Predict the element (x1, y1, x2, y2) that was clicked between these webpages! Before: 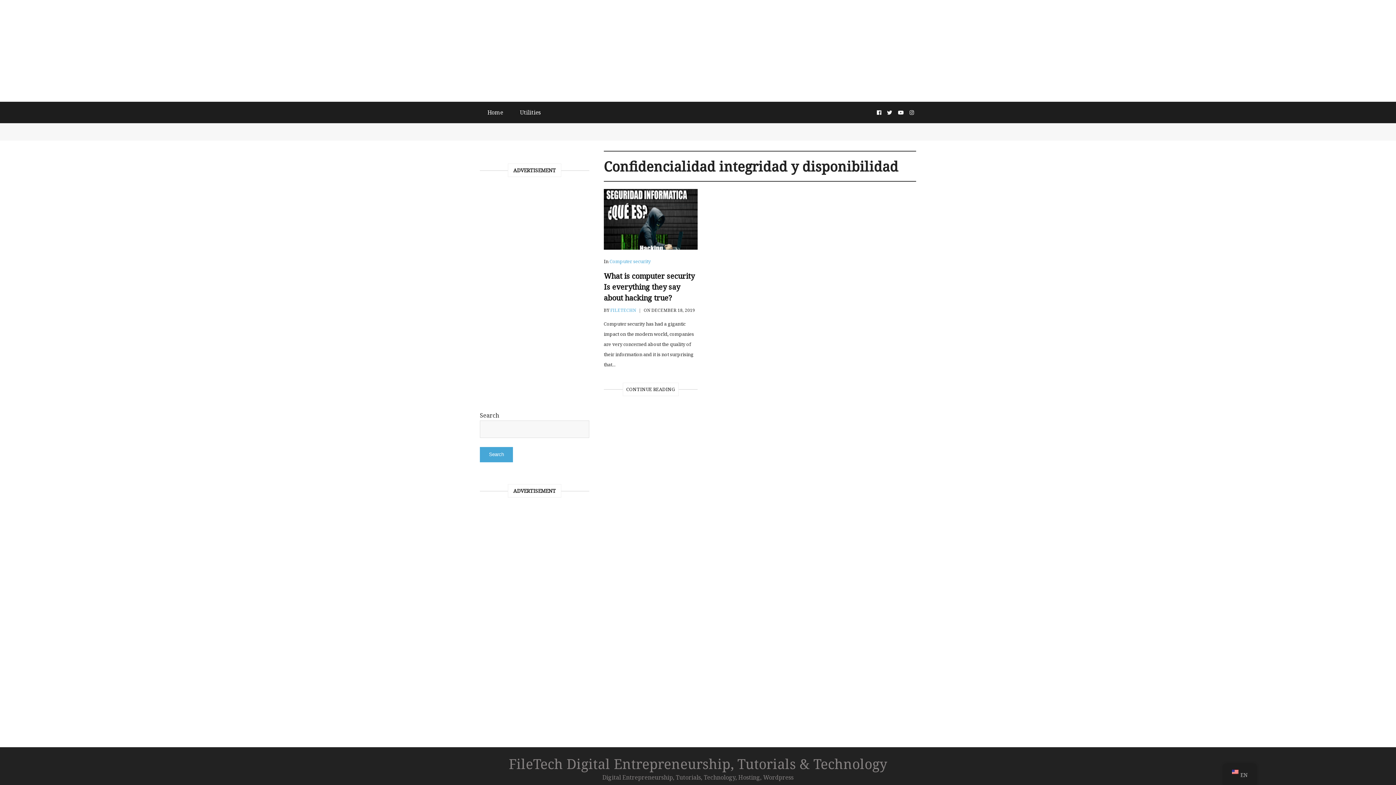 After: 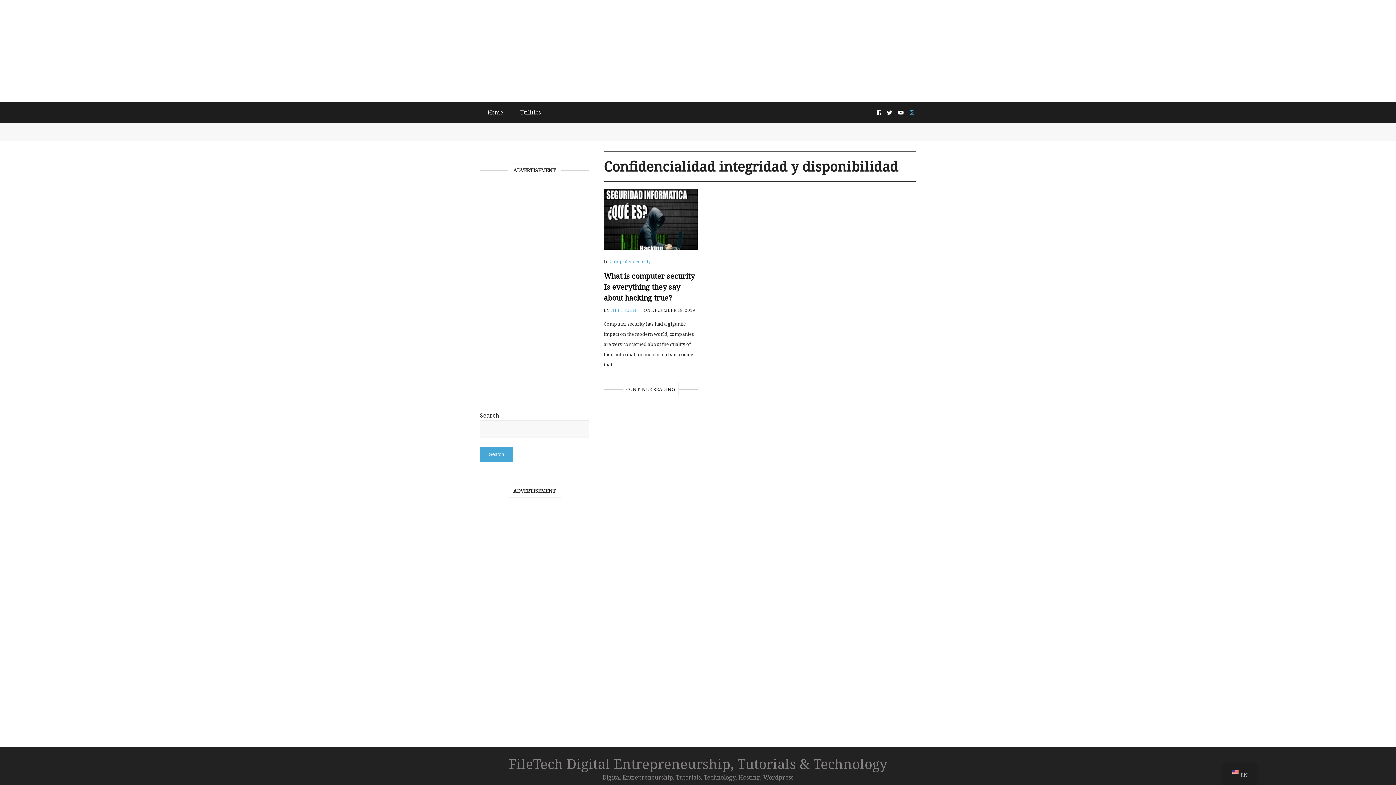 Action: bbox: (907, 103, 916, 121)